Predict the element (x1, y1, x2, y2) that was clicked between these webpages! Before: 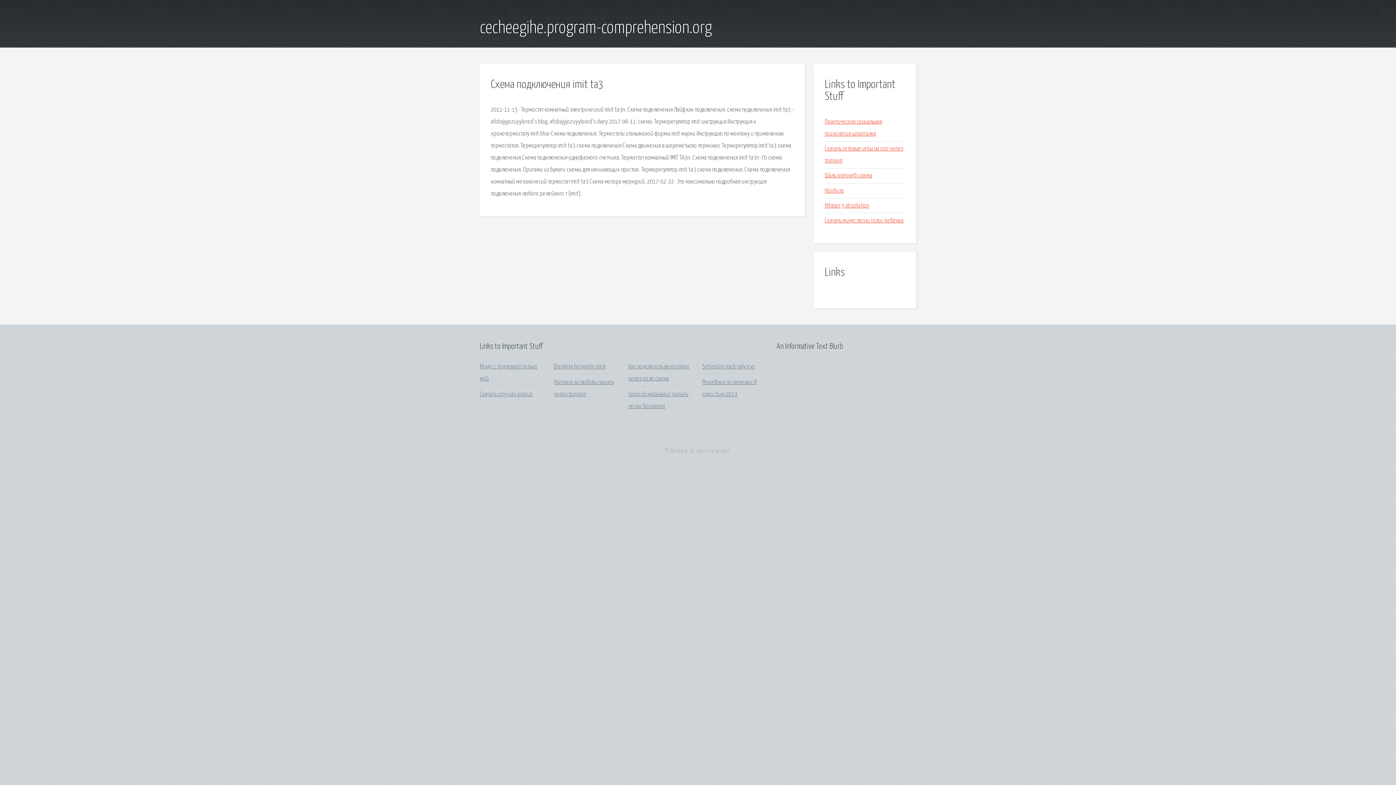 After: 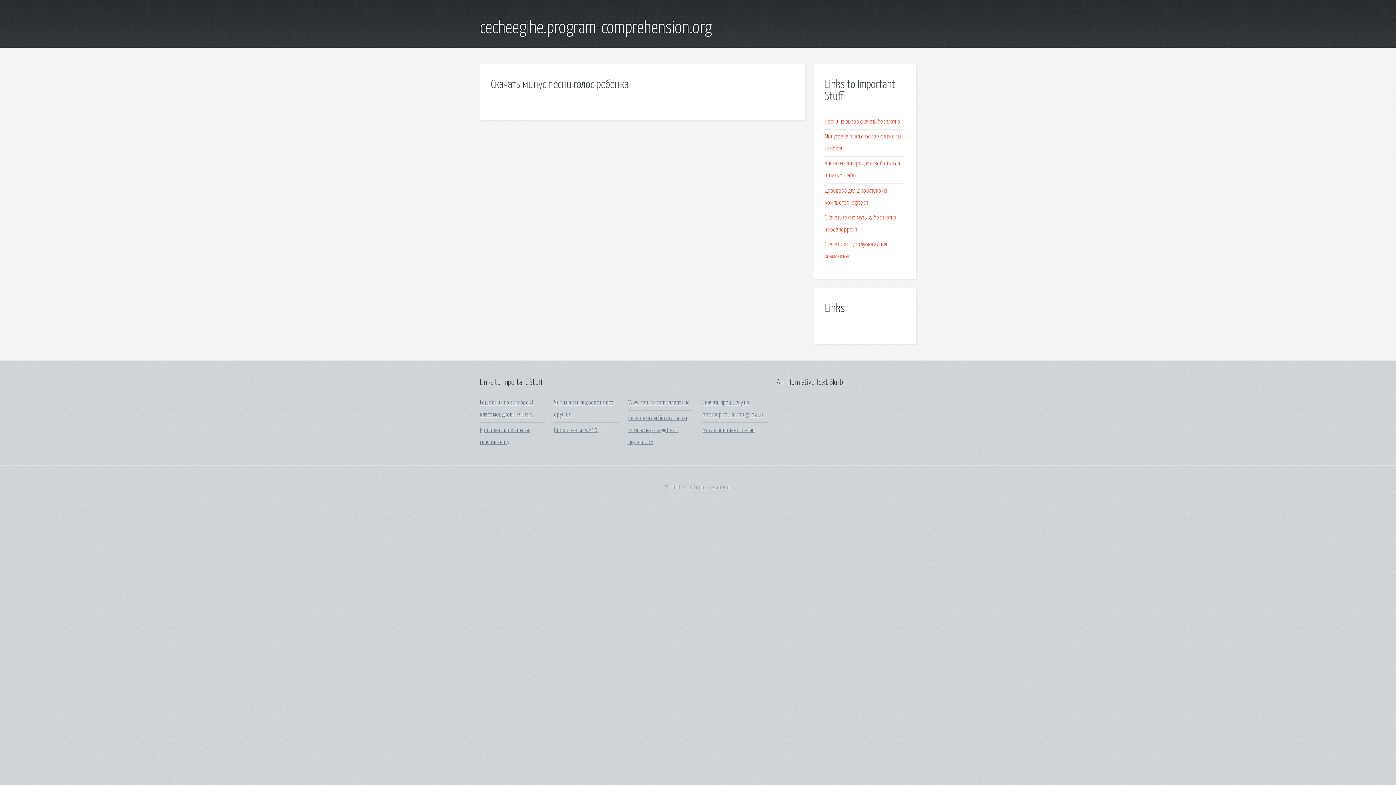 Action: label: Скачать минус песни голос ребенка bbox: (825, 217, 903, 223)